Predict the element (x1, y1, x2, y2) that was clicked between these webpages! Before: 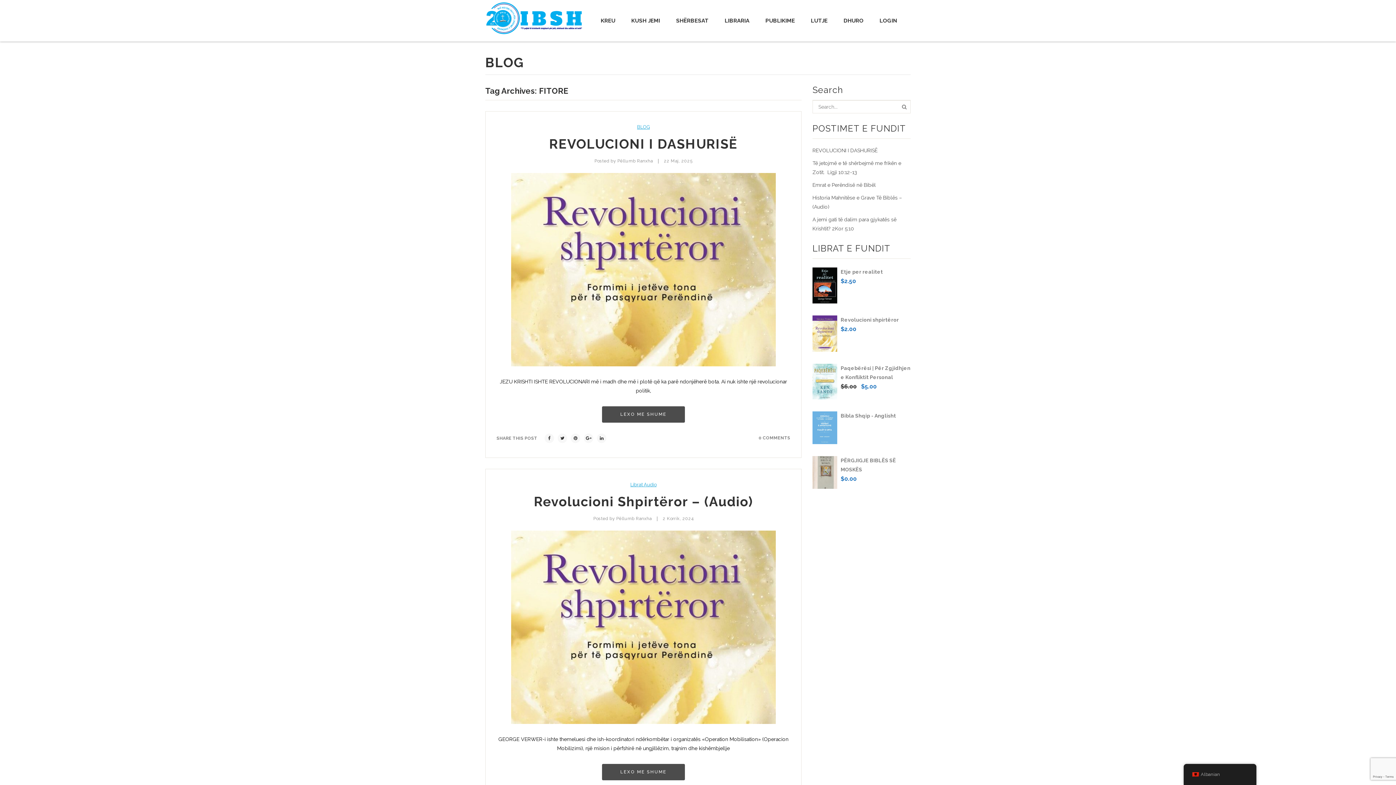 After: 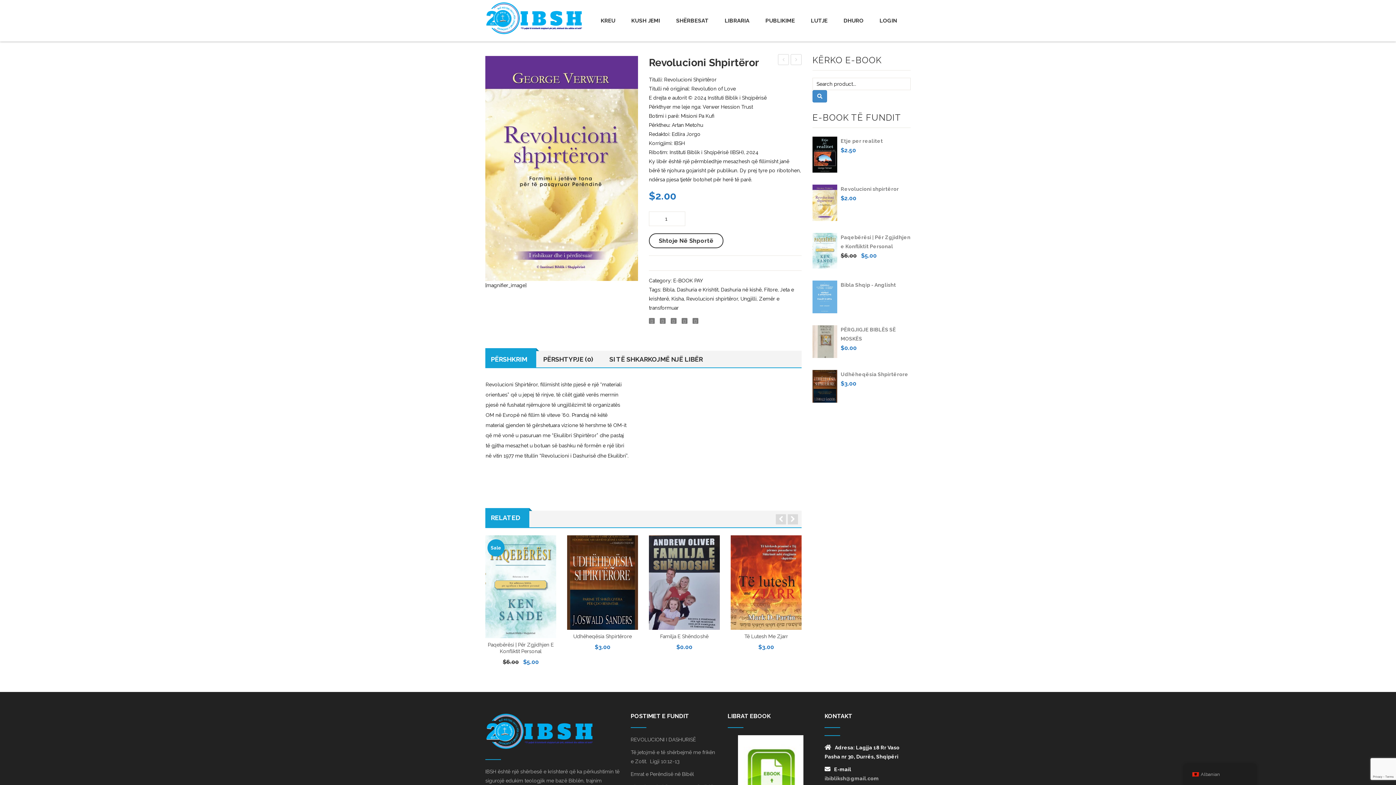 Action: label: Revolucioni shpirtëror bbox: (840, 315, 910, 324)